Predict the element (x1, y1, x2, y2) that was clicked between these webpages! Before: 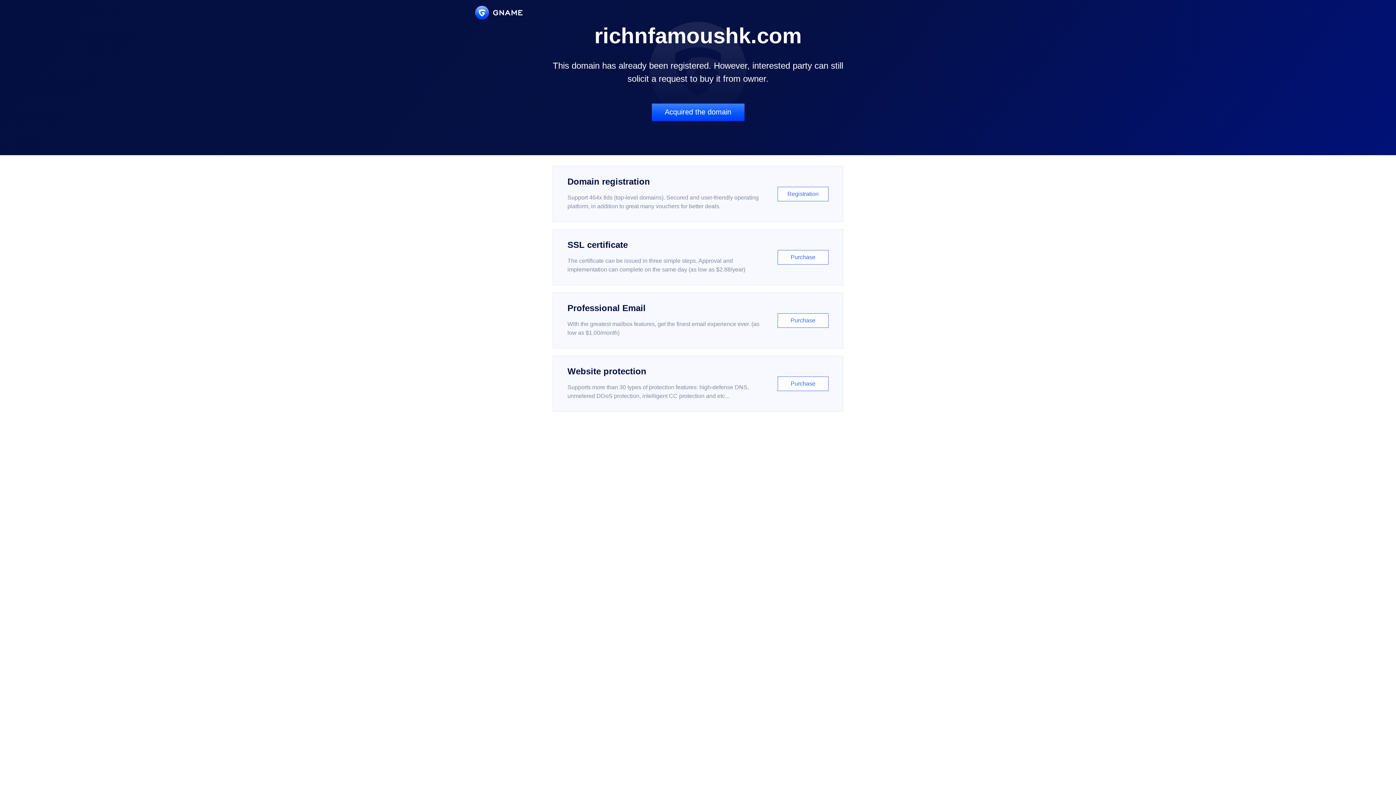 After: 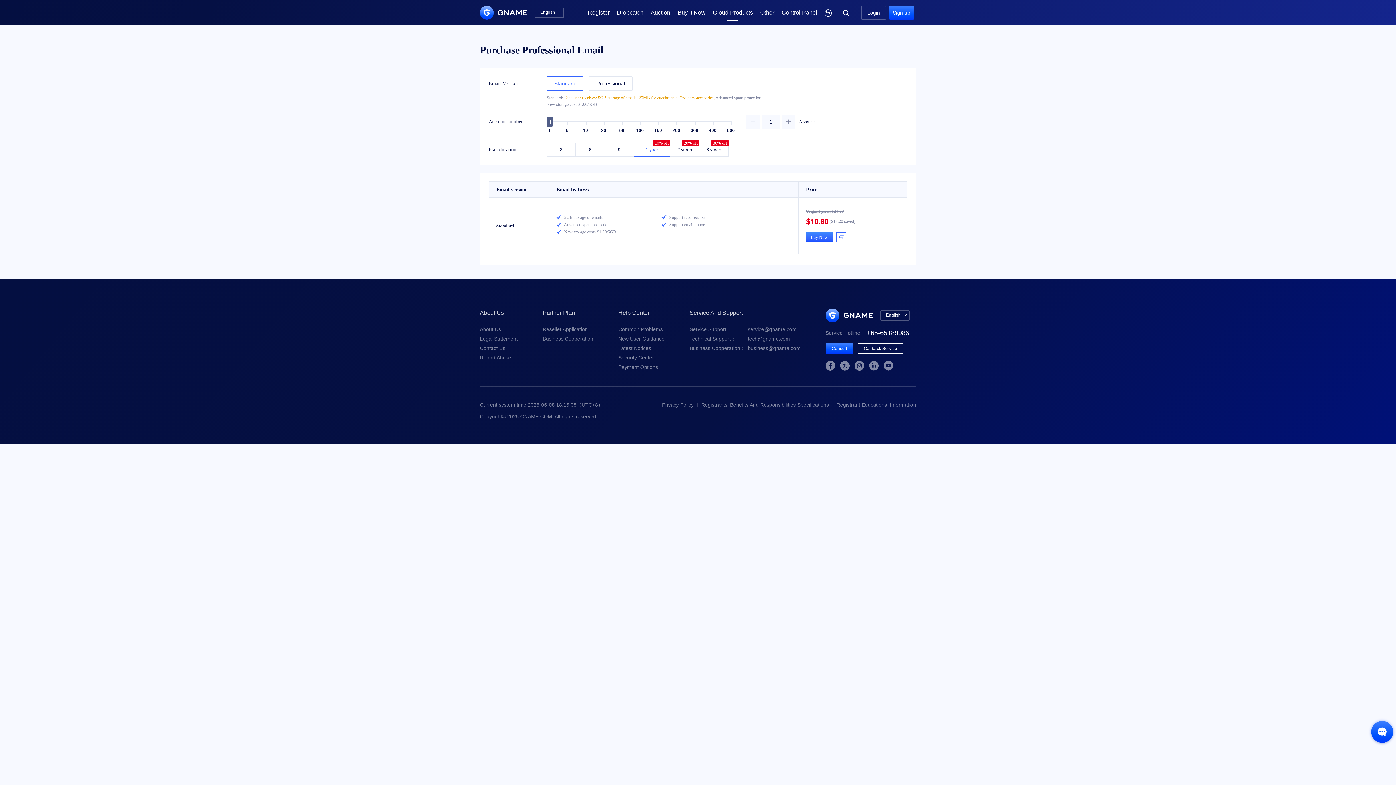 Action: bbox: (552, 292, 843, 348) label: Professional Email

With the greatest mailbox features, get the finest email experience ever. (as low as $1.00/month)

Purchase